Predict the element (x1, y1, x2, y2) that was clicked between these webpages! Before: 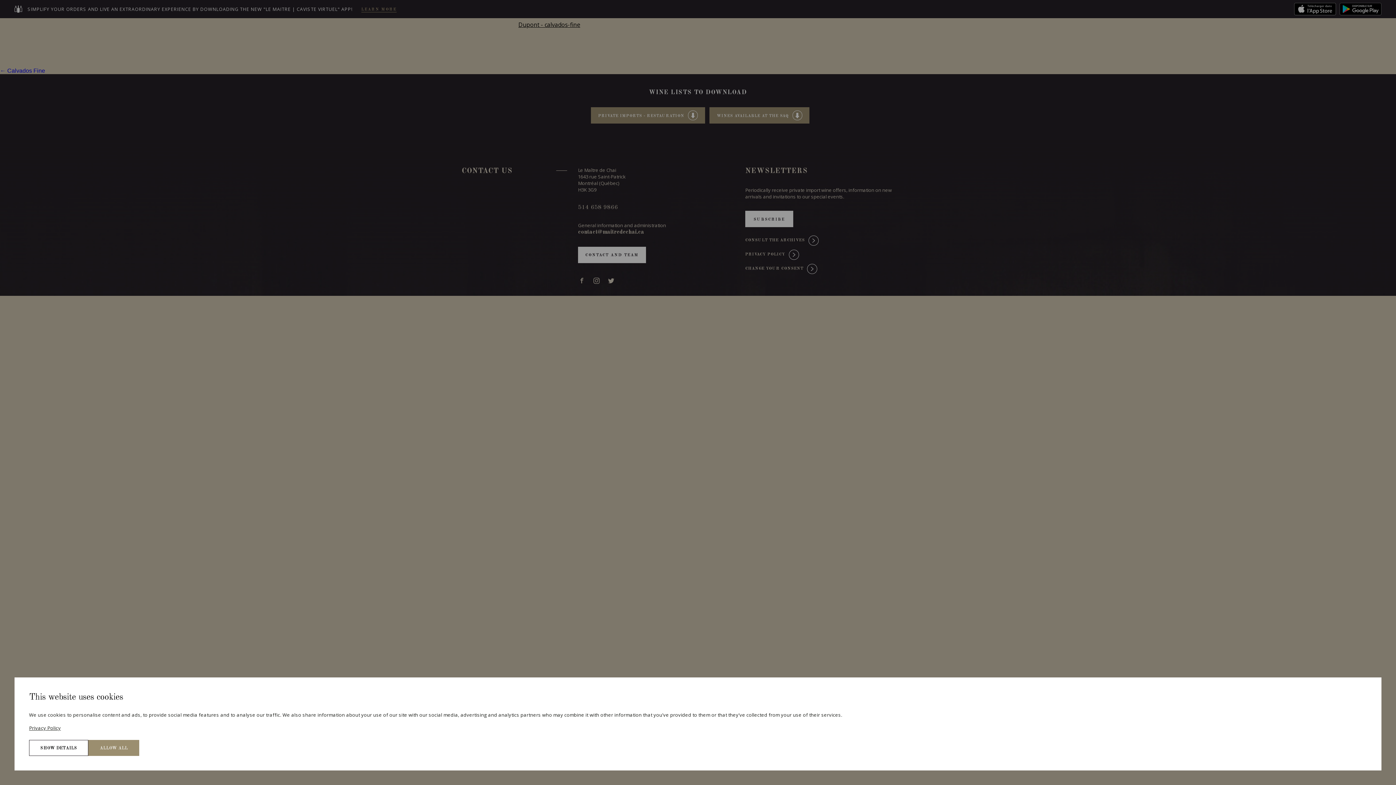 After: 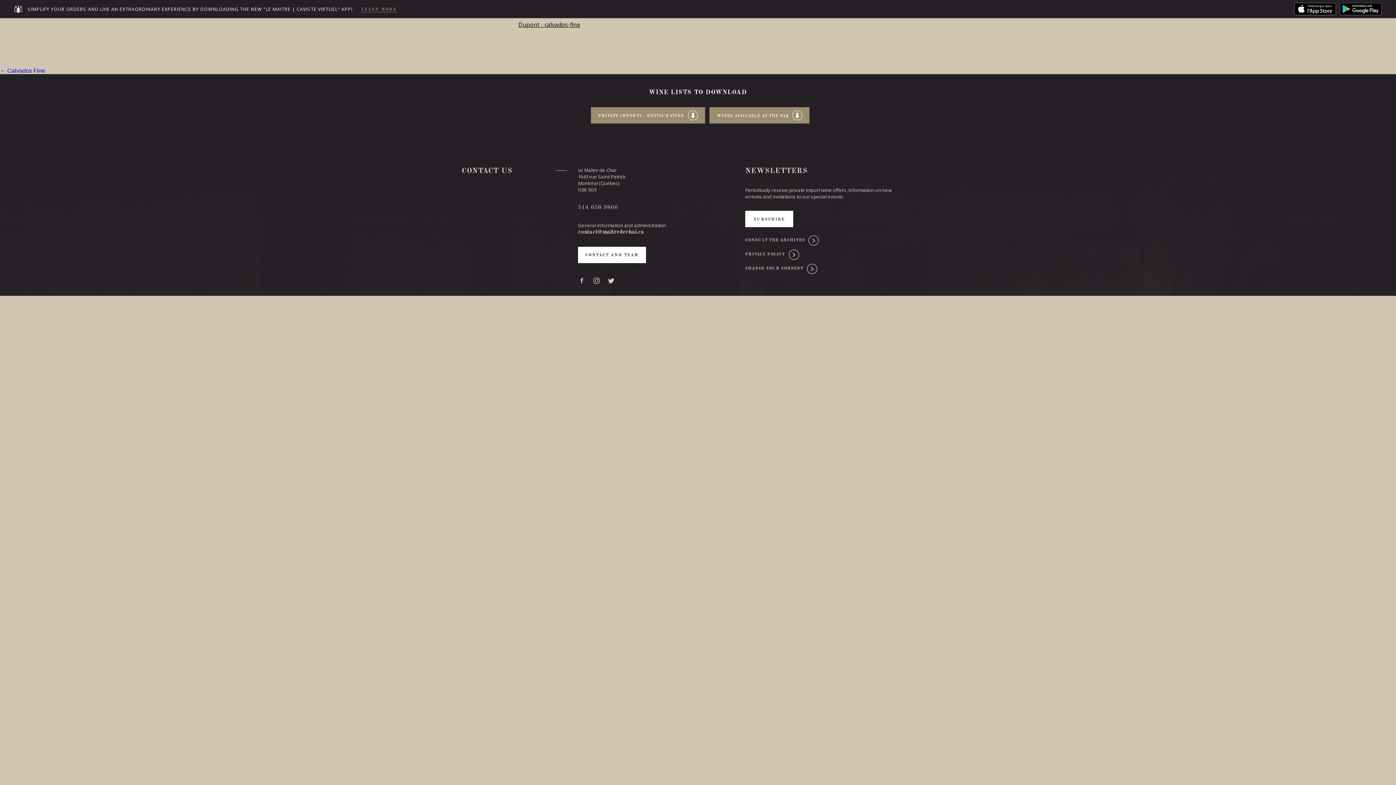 Action: bbox: (88, 740, 139, 756) label: ALLOW ALL